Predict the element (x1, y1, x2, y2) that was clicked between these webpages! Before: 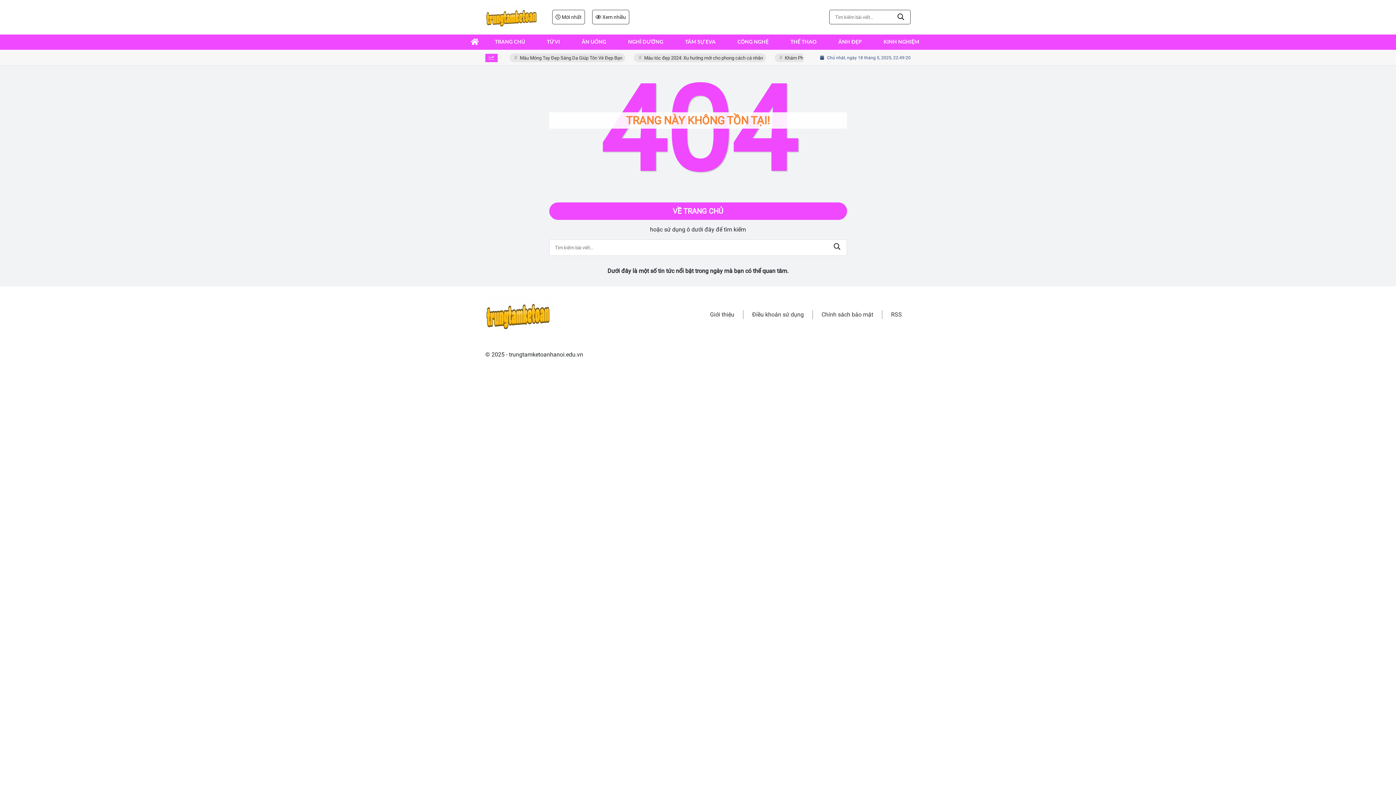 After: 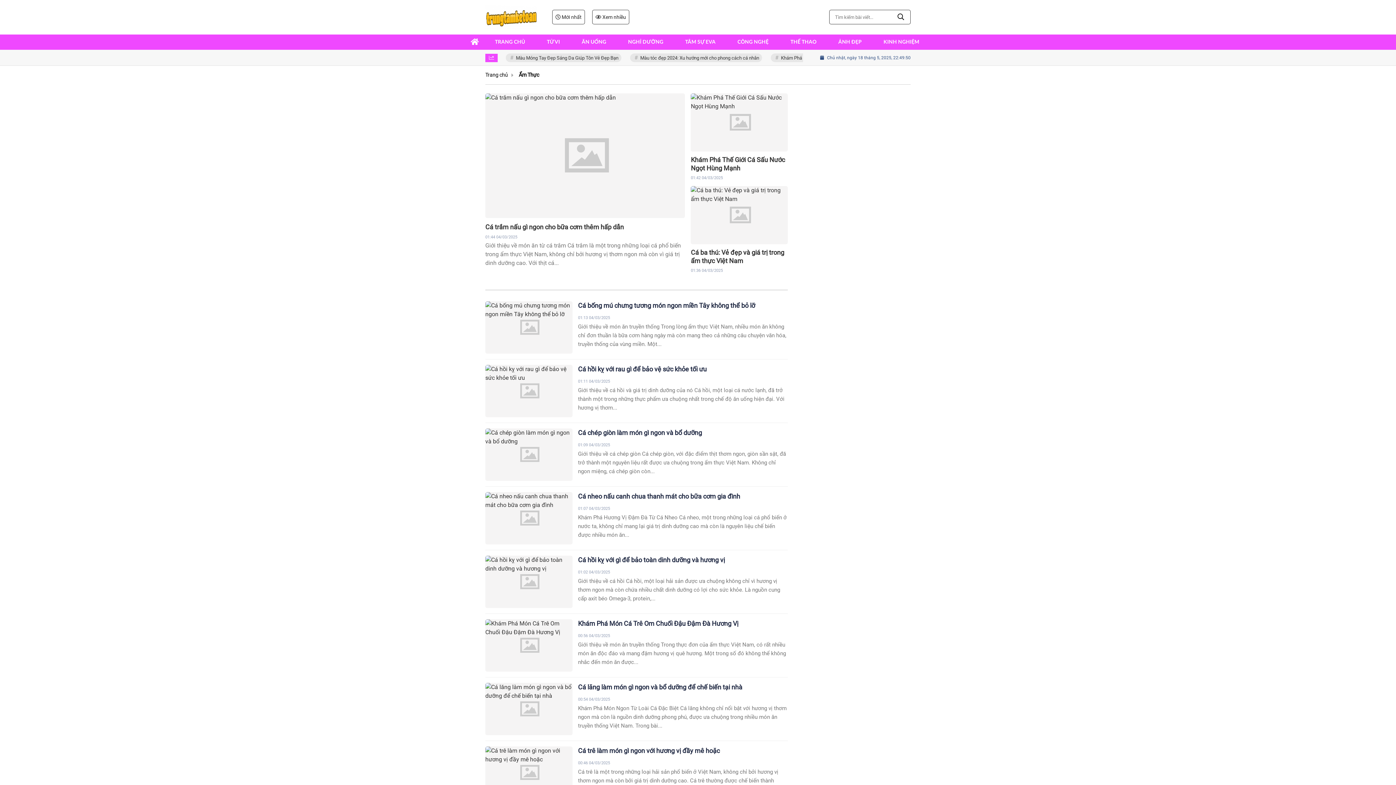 Action: label: ĂN UỐNG bbox: (581, 35, 606, 49)